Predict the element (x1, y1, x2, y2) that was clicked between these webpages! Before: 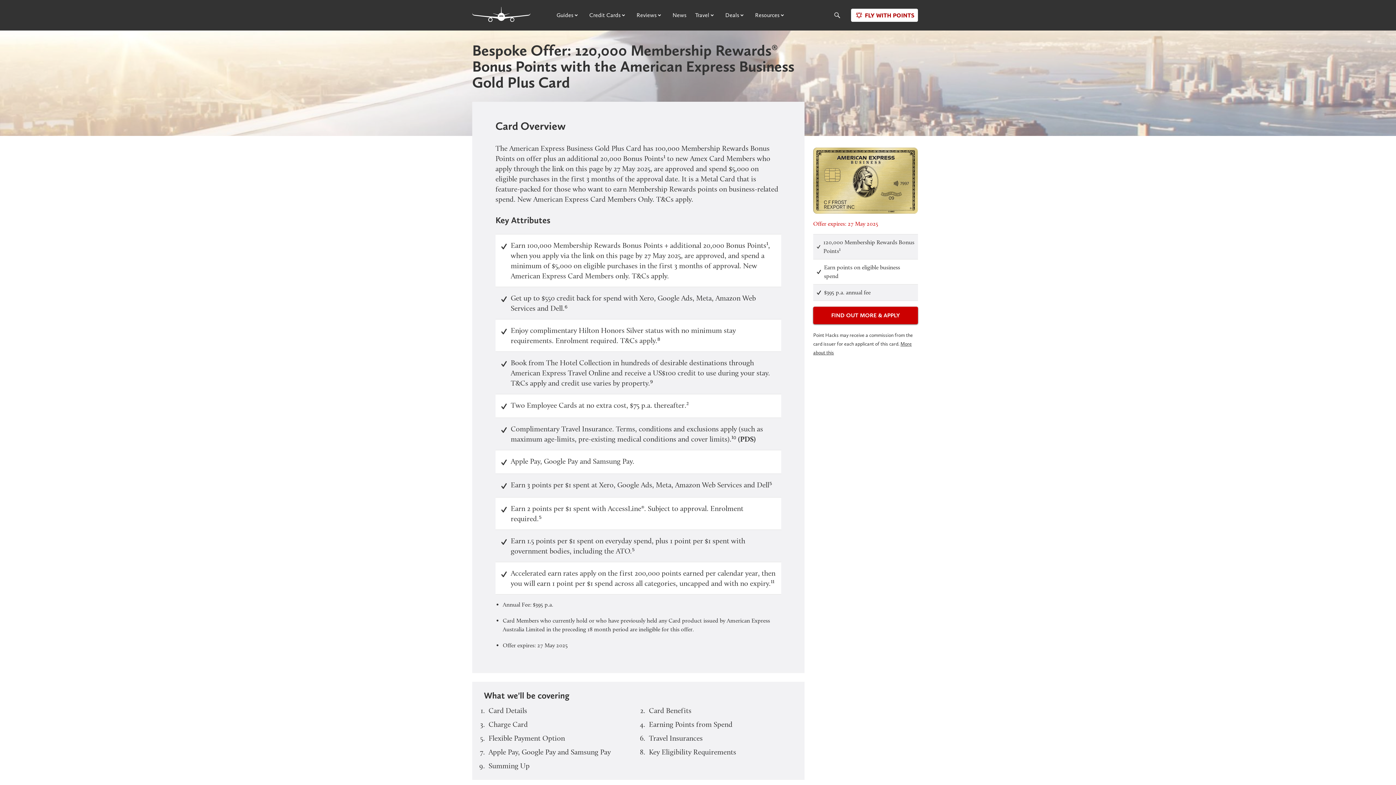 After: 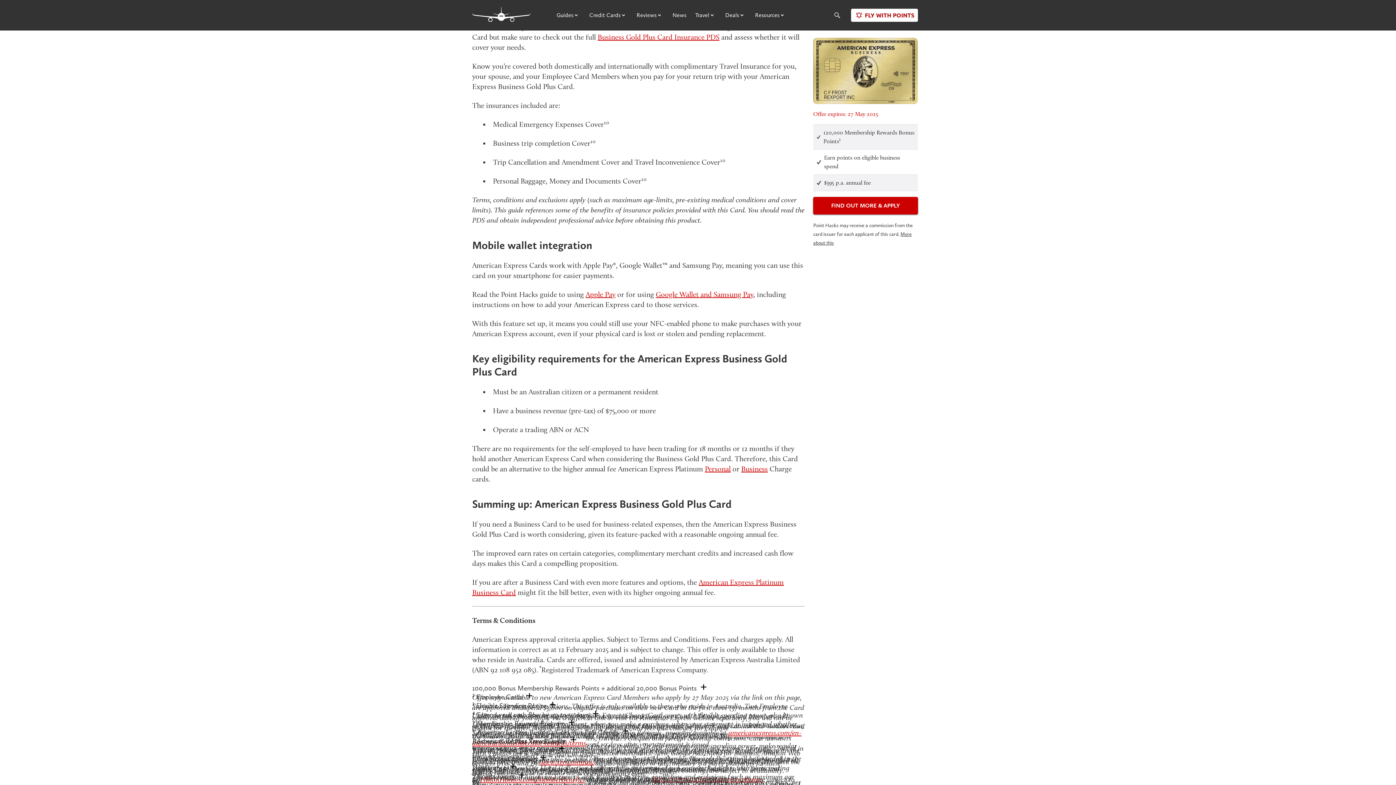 Action: label: Travel Insurances bbox: (649, 733, 793, 744)